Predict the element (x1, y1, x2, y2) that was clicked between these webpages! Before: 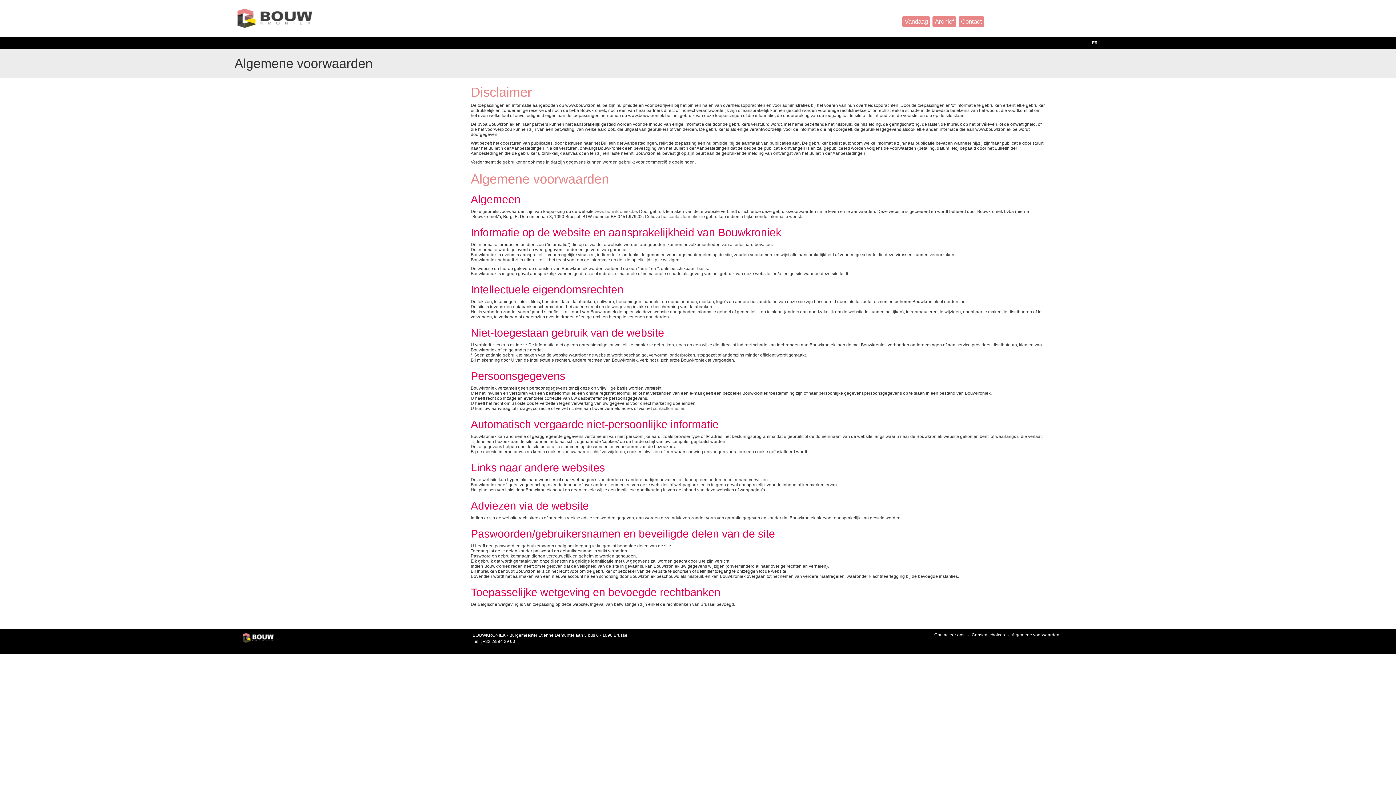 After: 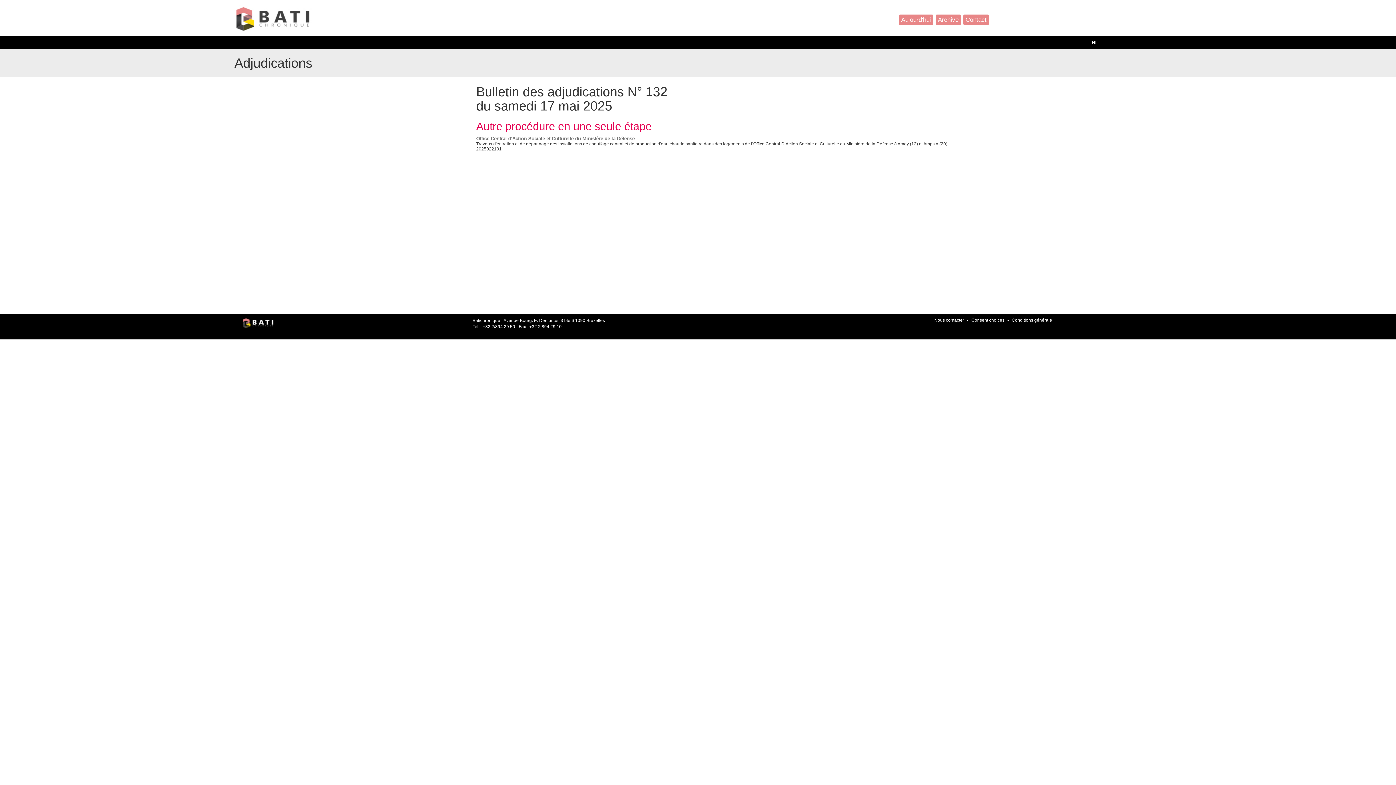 Action: label: FR bbox: (1092, 40, 1098, 45)